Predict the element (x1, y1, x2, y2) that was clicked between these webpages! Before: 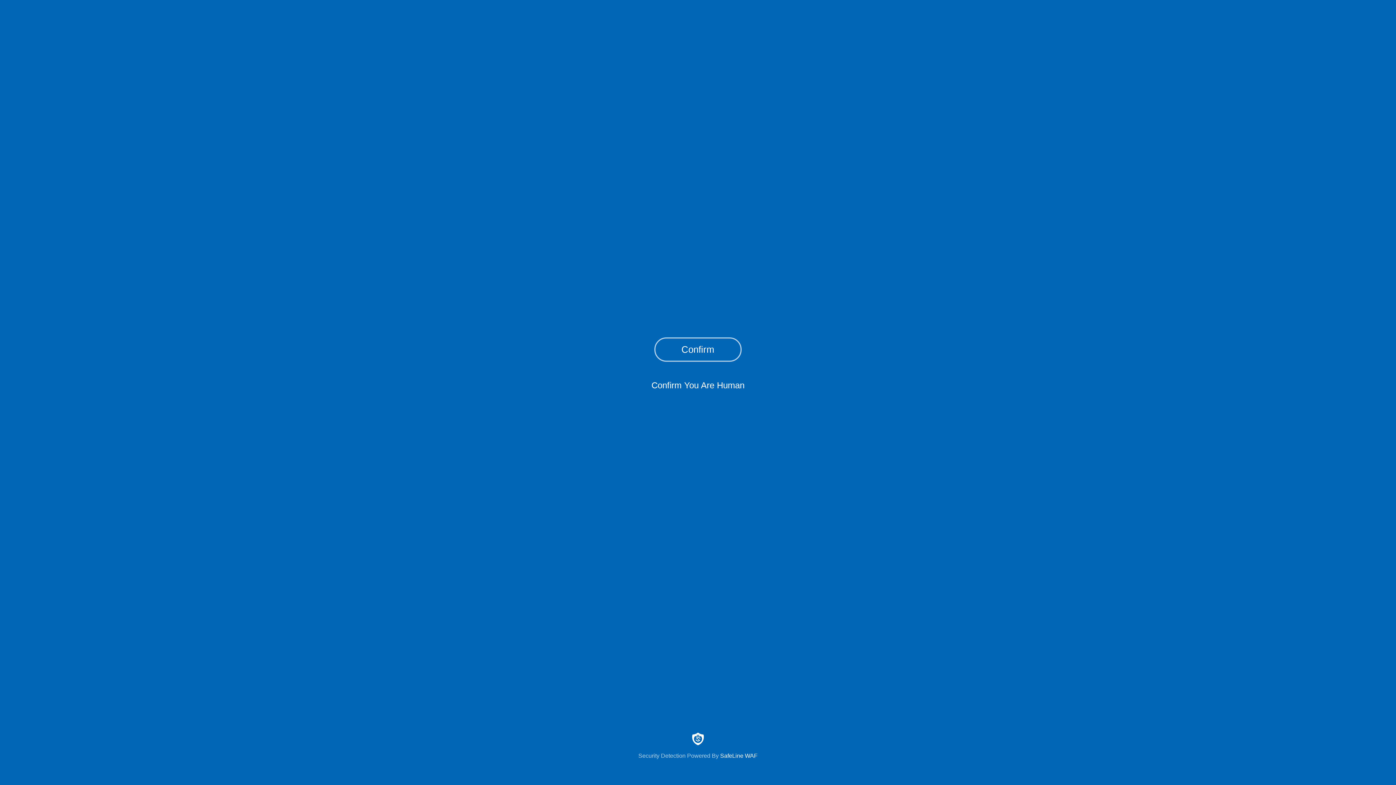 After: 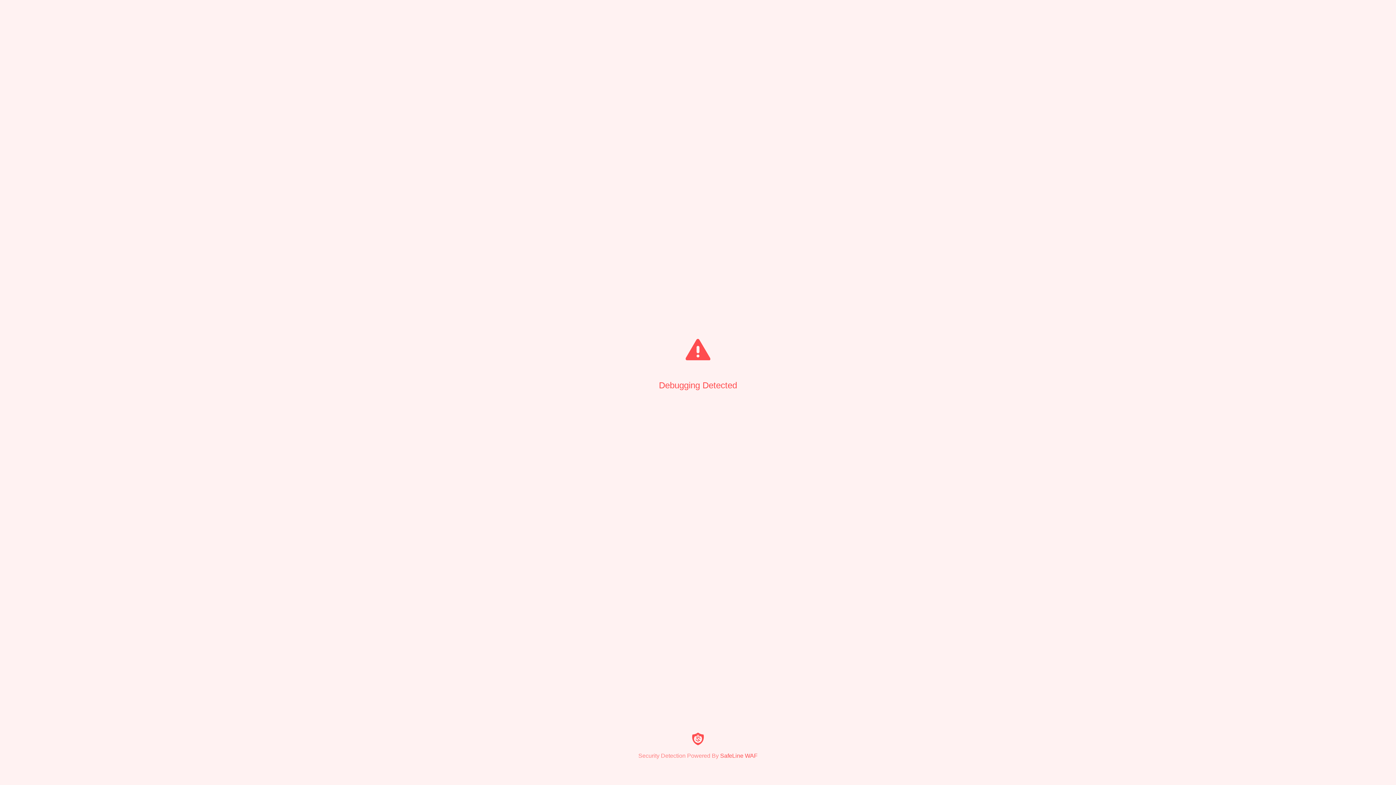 Action: bbox: (654, 337, 741, 361) label: Confirm